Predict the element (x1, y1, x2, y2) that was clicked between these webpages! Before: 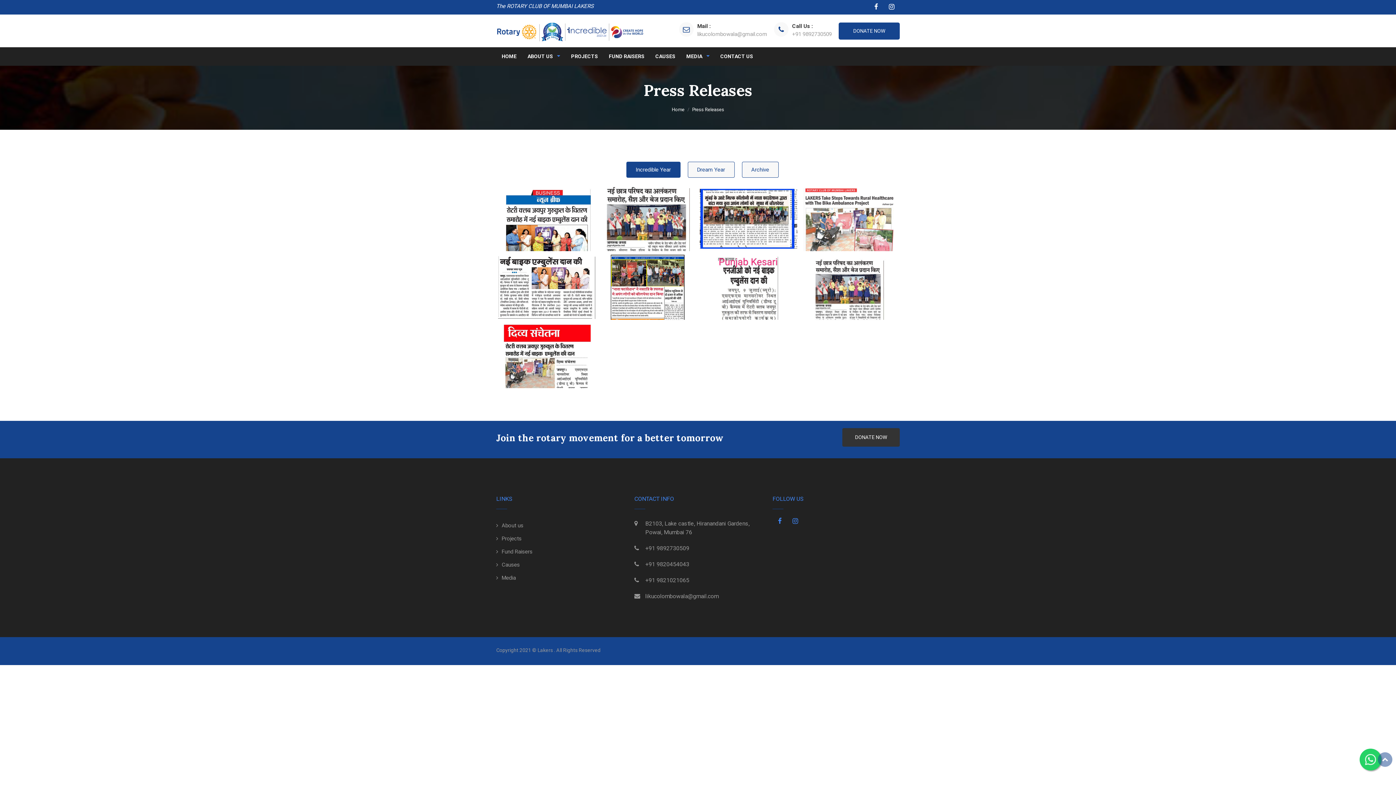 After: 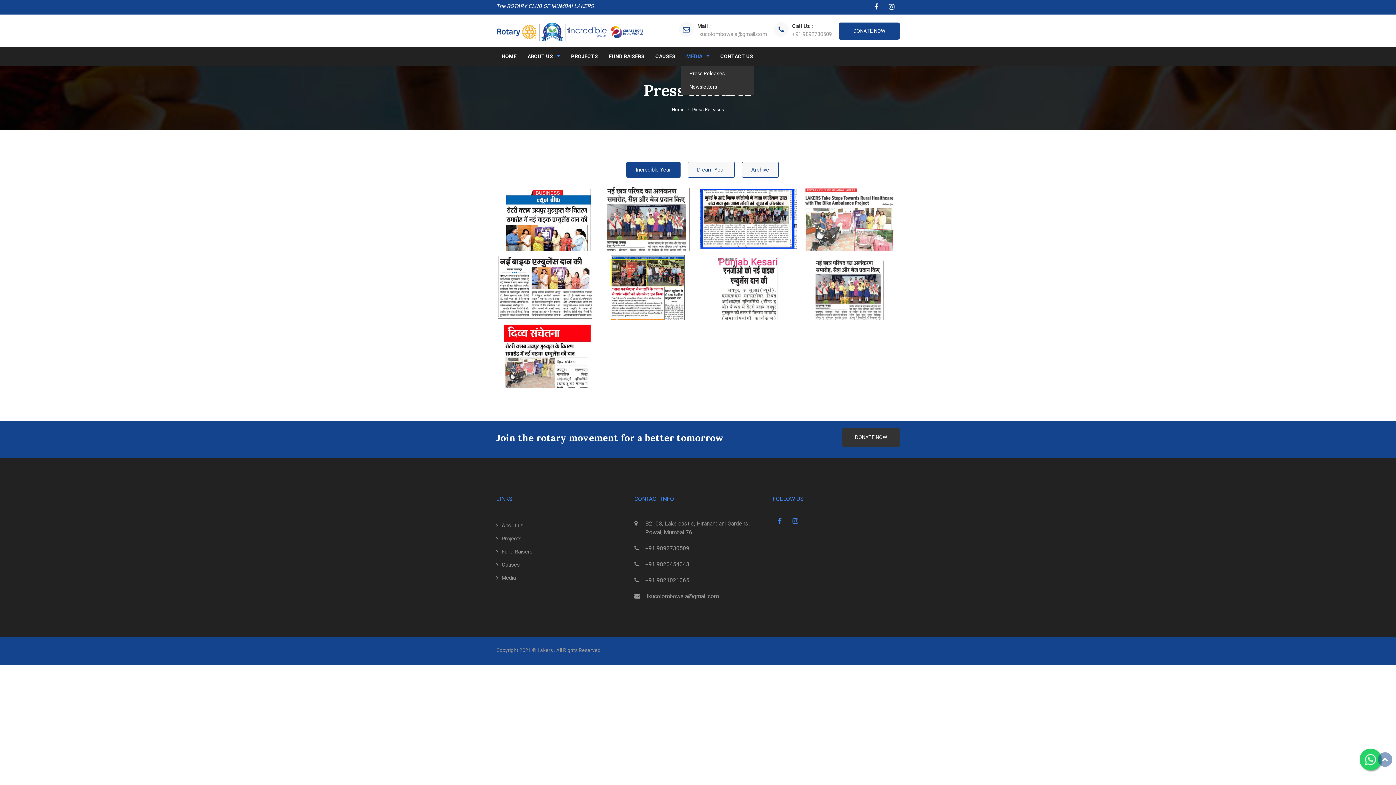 Action: bbox: (681, 47, 715, 65) label: MEDIA 